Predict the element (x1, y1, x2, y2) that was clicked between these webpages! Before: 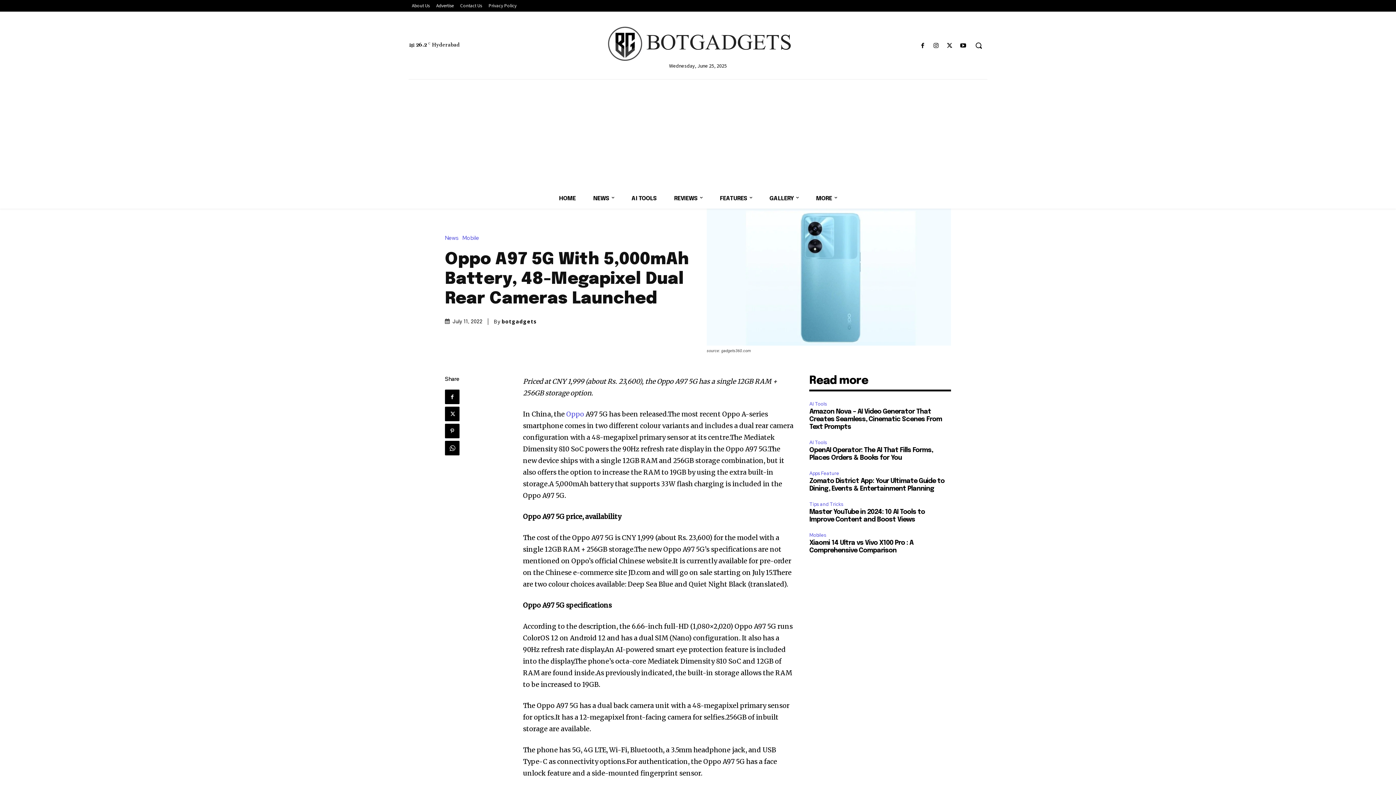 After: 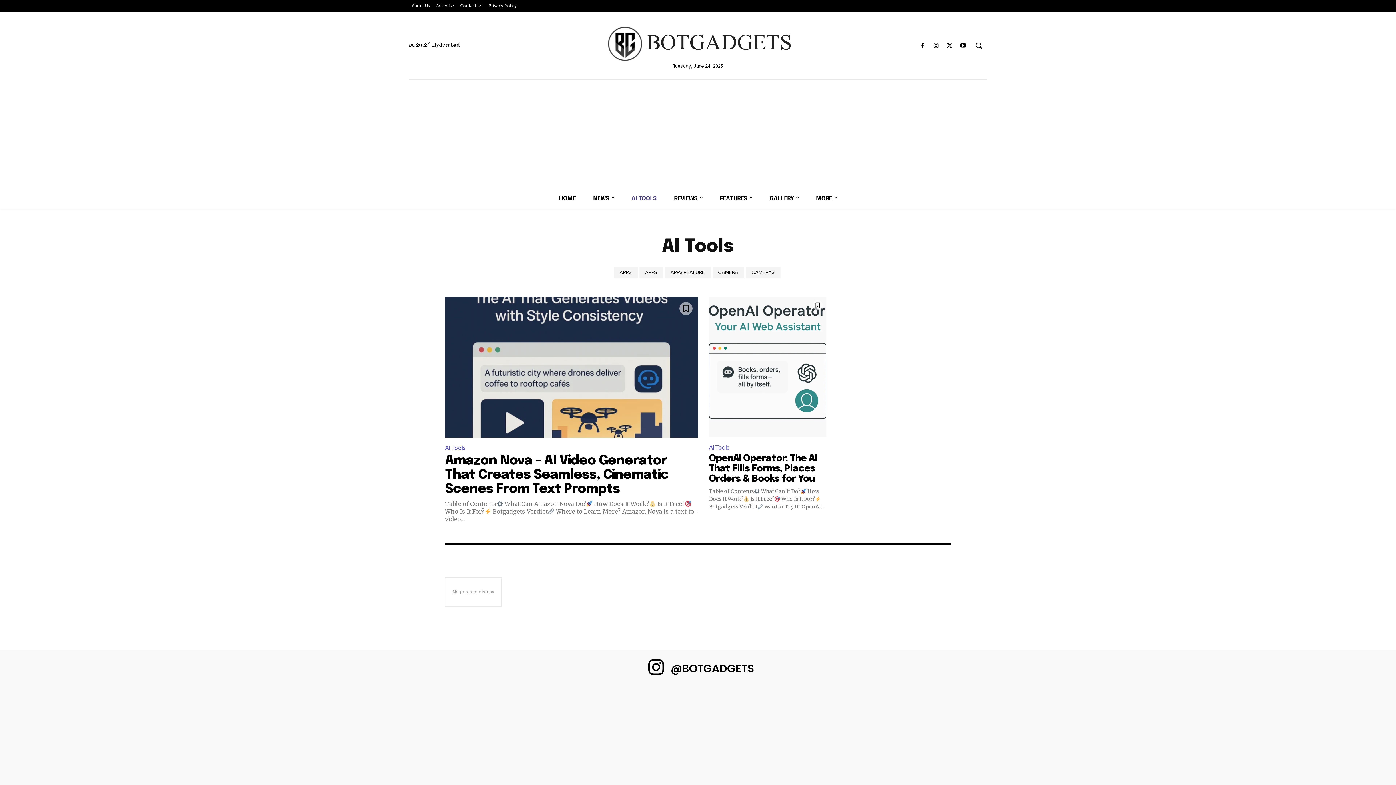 Action: label: AI Tools bbox: (809, 439, 829, 447)